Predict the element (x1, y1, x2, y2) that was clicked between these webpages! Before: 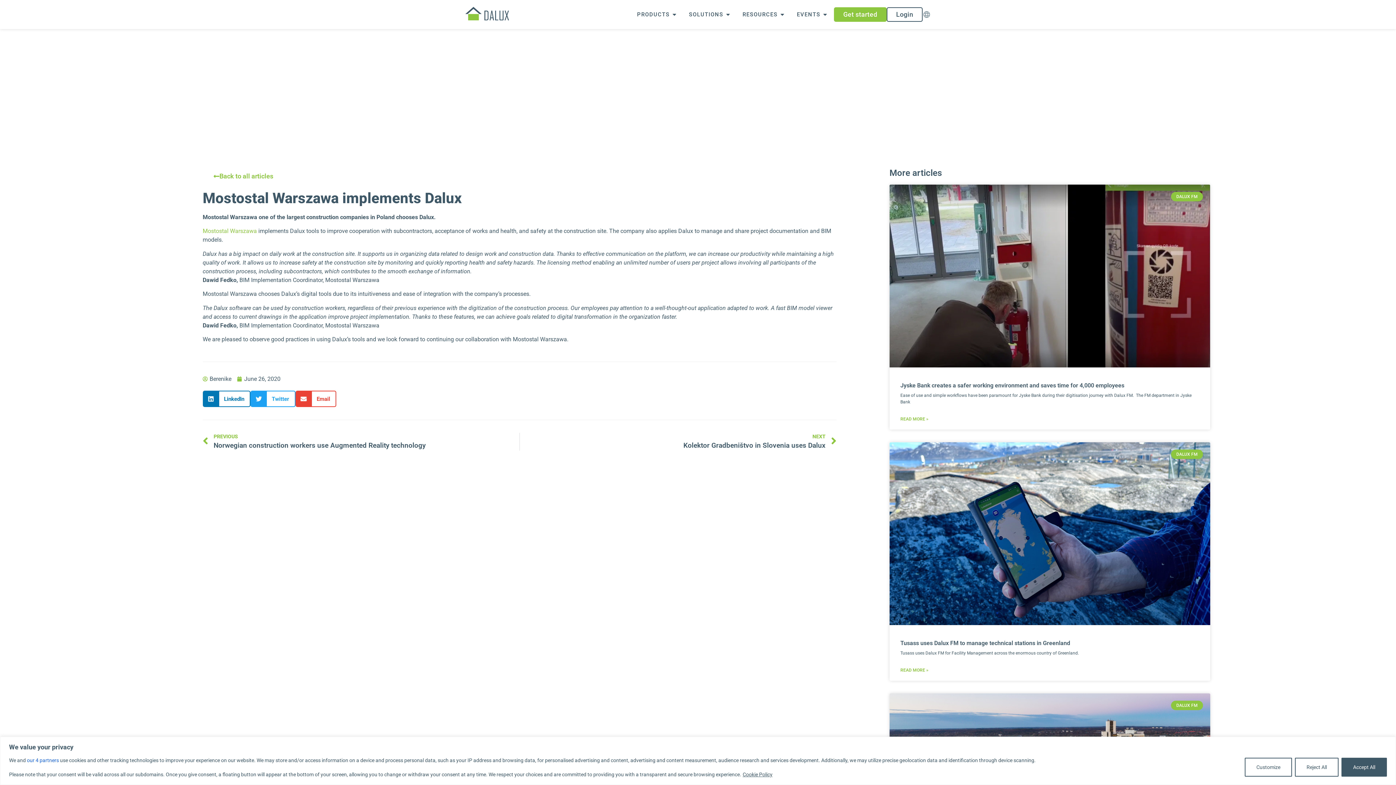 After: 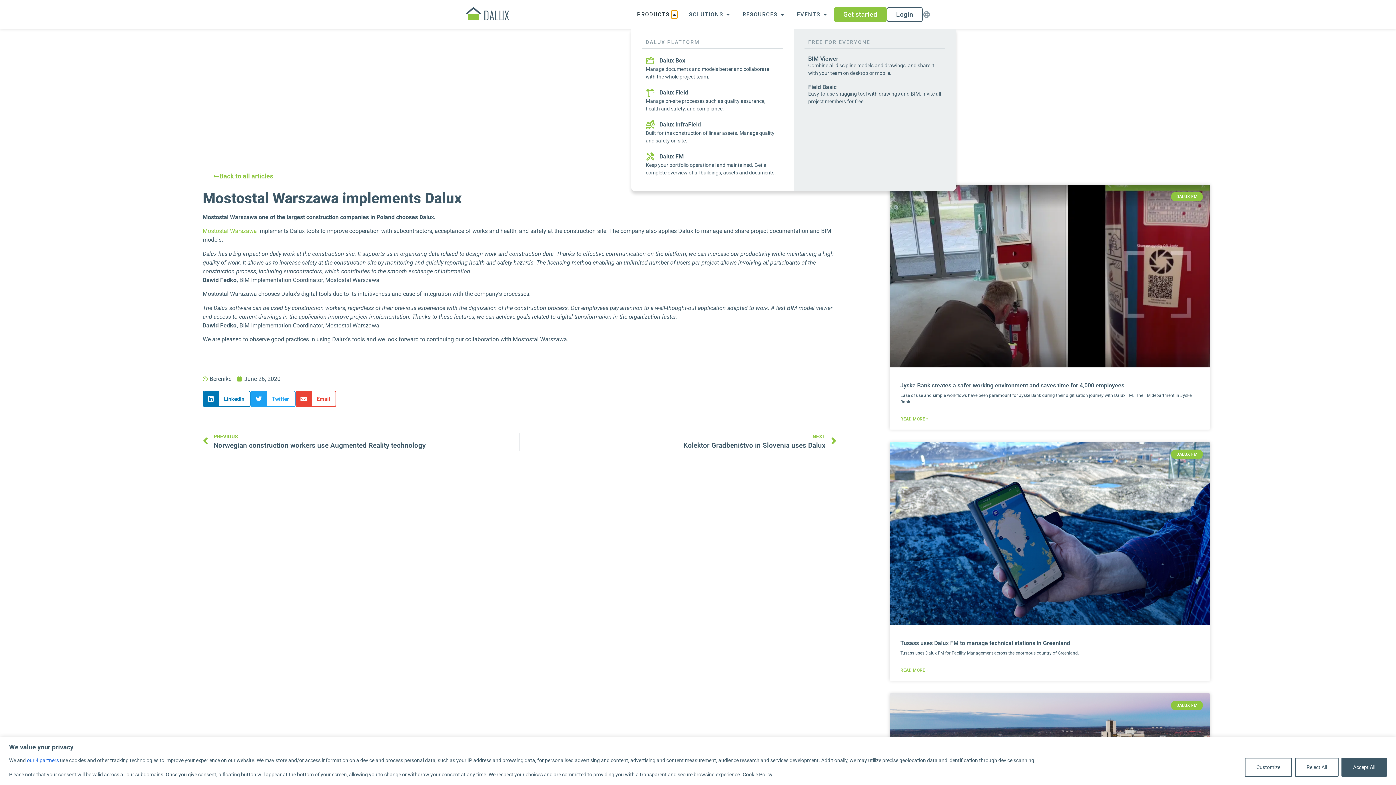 Action: bbox: (671, 10, 677, 18) label: Open Products